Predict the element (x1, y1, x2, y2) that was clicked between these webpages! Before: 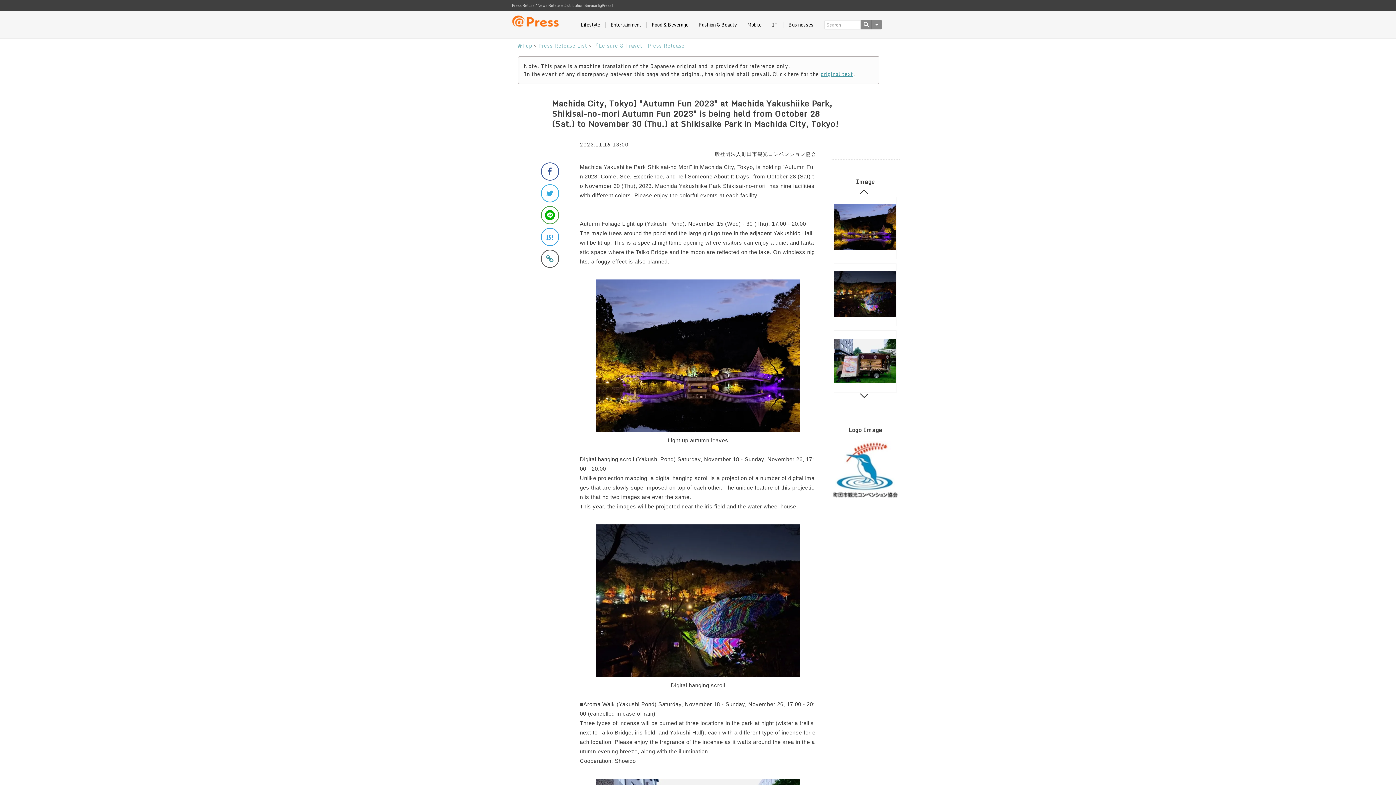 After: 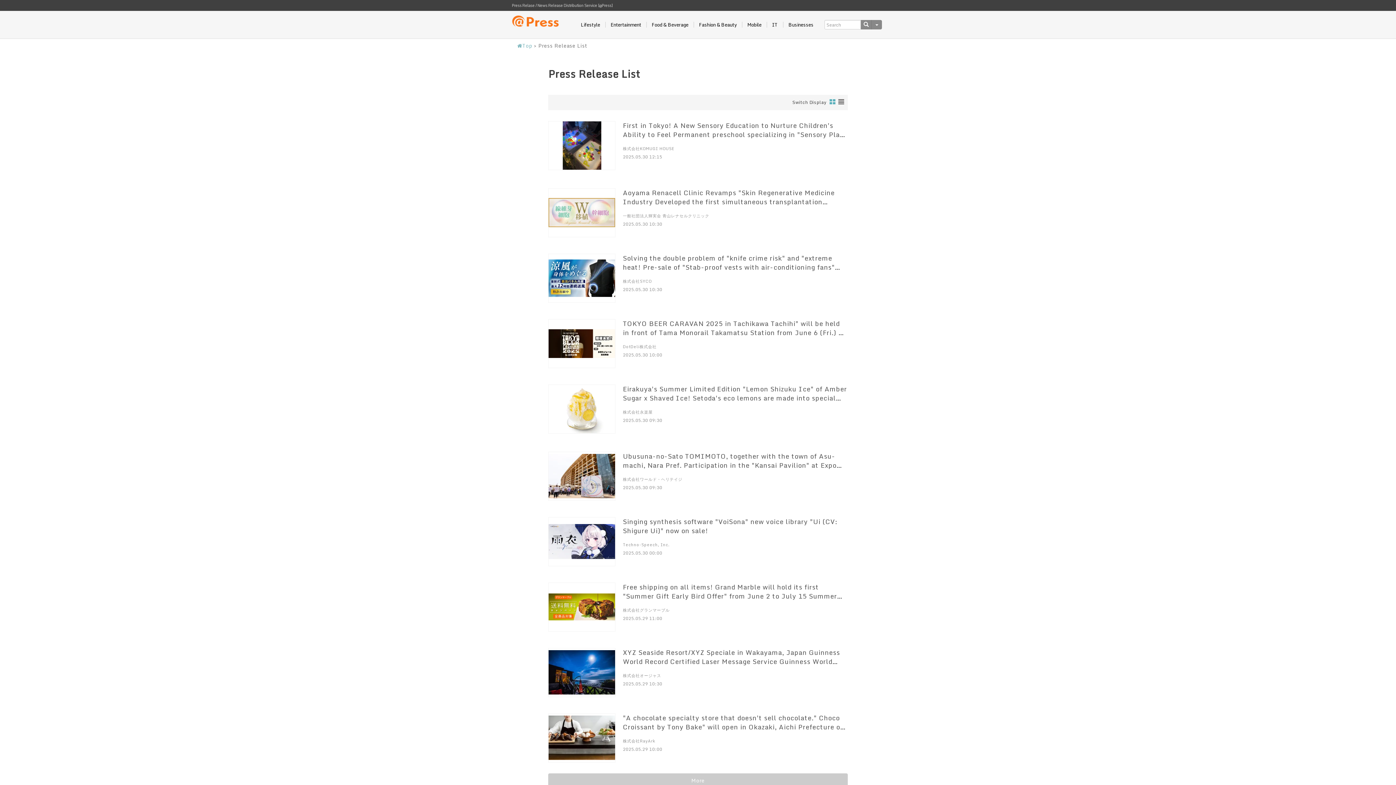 Action: label: Press Release List bbox: (538, 41, 587, 49)